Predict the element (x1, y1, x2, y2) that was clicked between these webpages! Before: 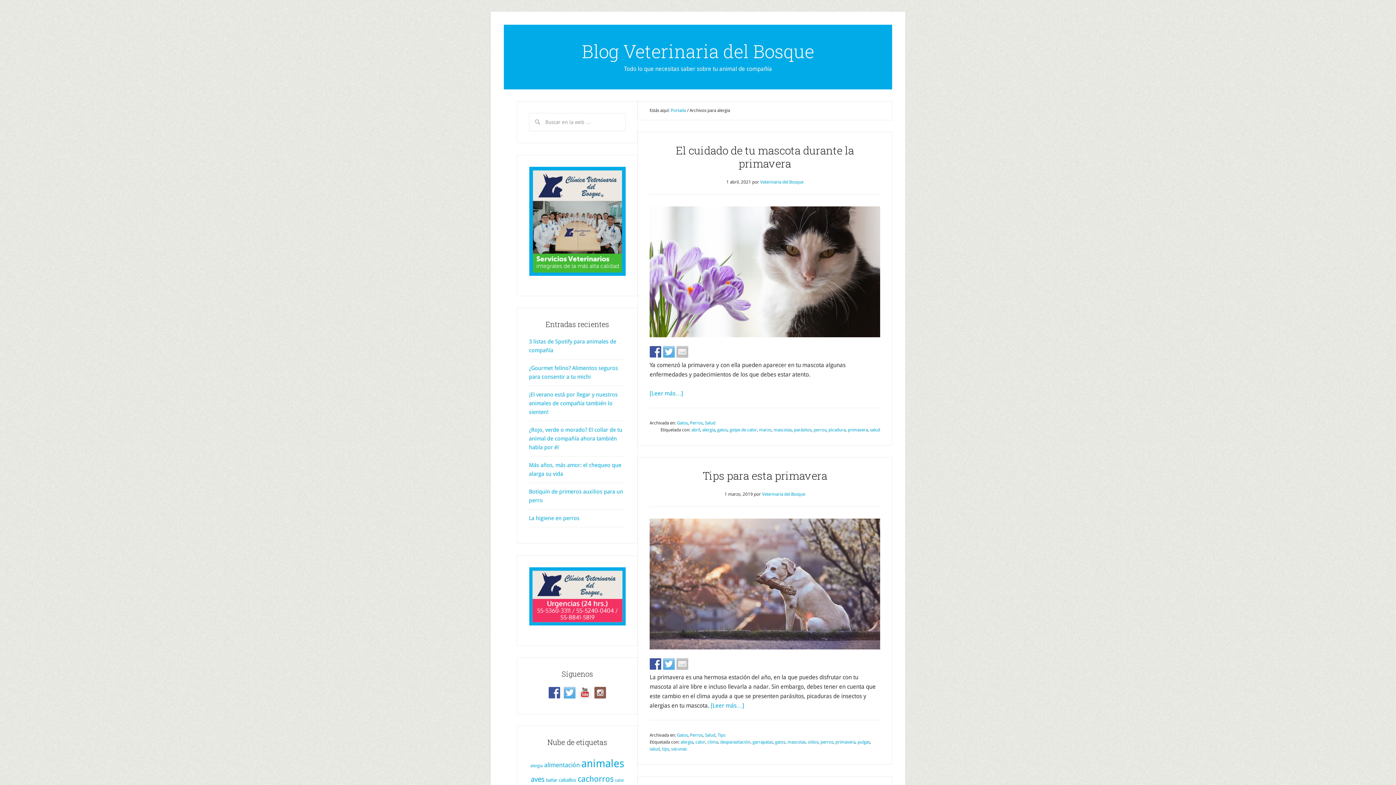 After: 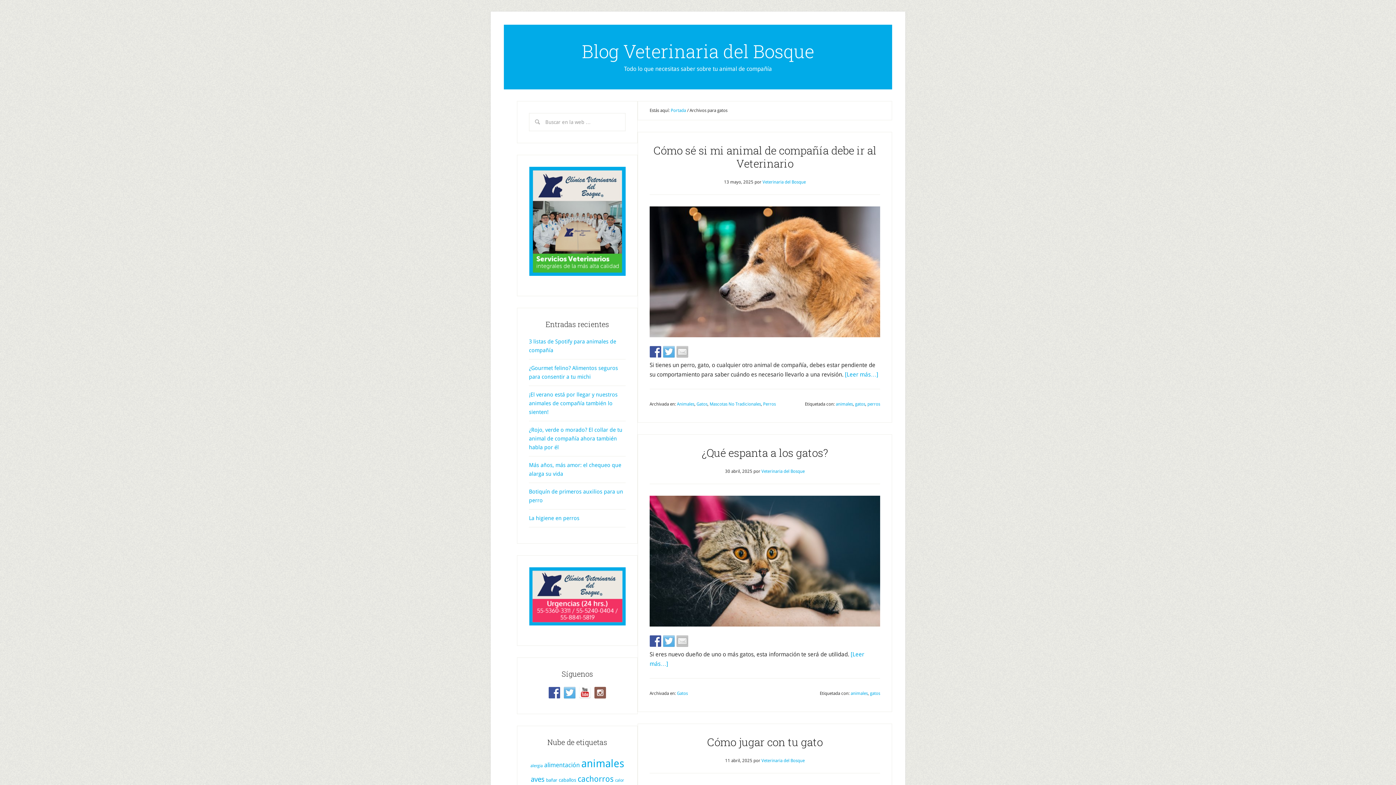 Action: label: gatos bbox: (717, 427, 727, 432)